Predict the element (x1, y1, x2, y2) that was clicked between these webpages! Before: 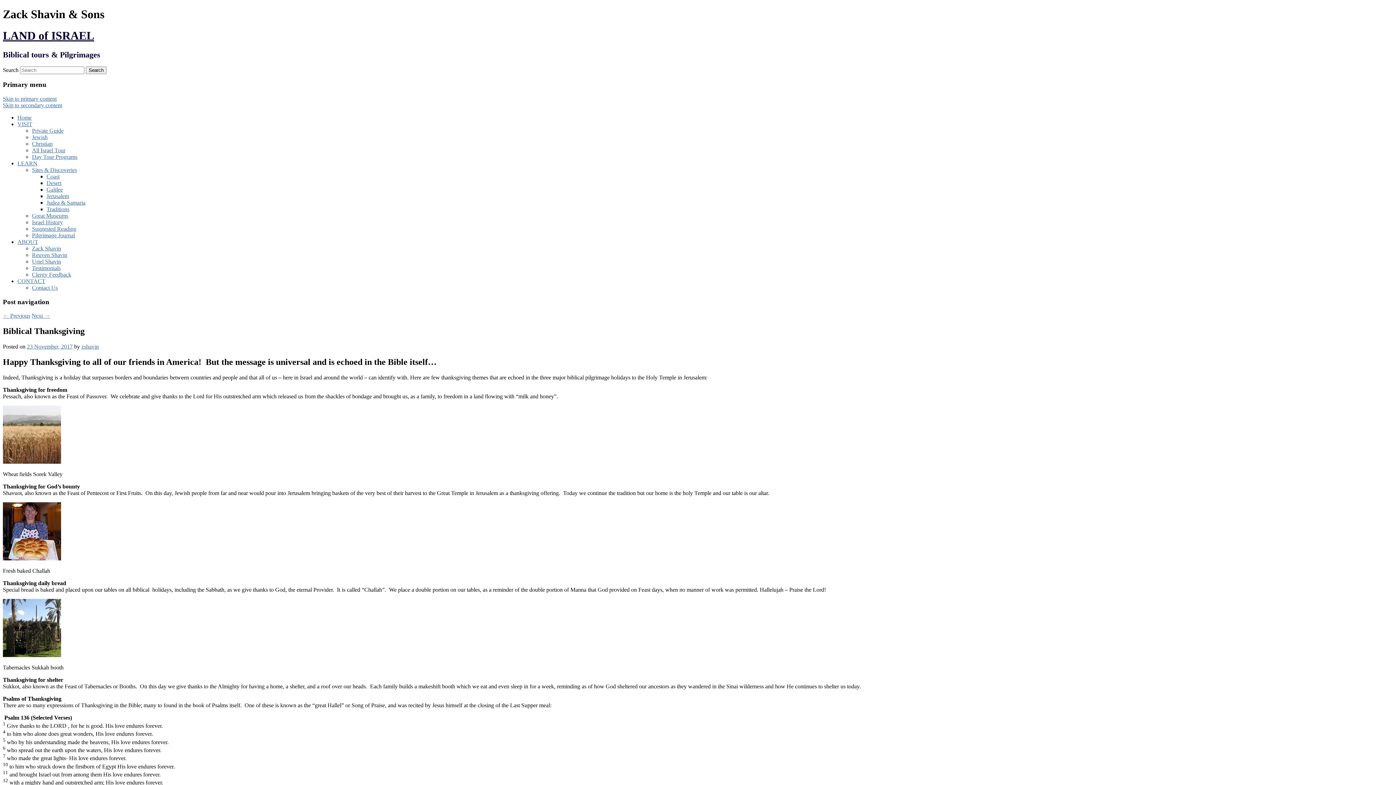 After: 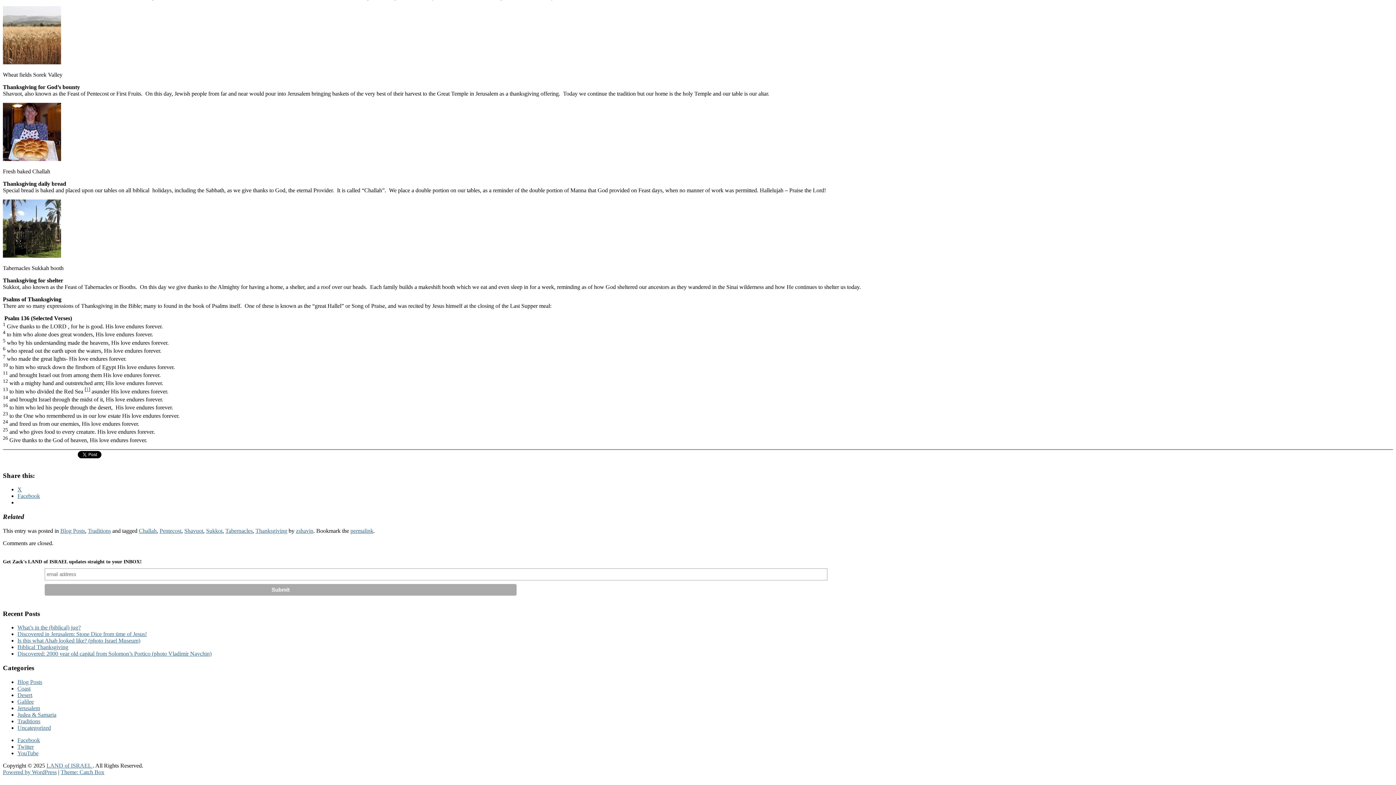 Action: bbox: (2, 102, 62, 108) label: Skip to secondary content